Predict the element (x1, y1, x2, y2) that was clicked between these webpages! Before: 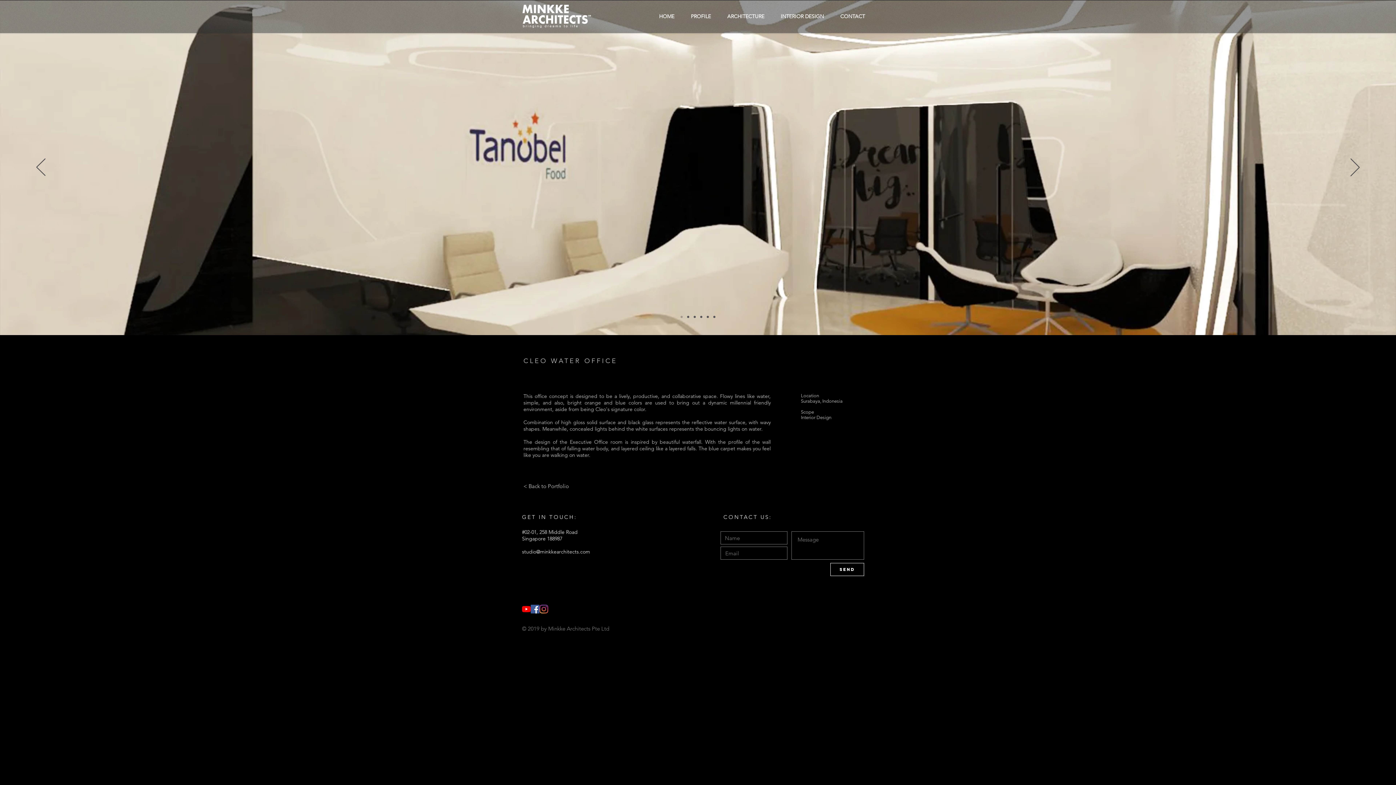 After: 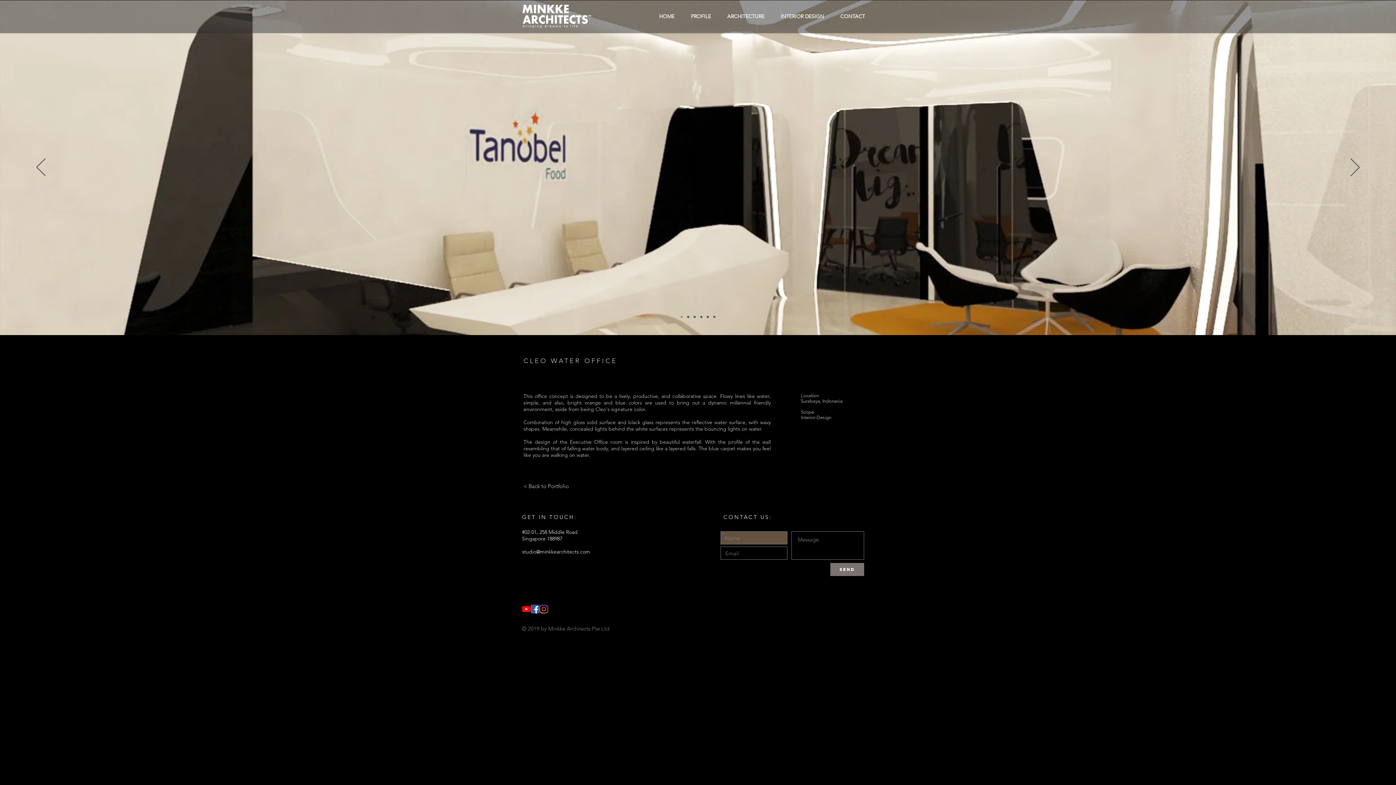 Action: label: Send bbox: (830, 563, 864, 576)